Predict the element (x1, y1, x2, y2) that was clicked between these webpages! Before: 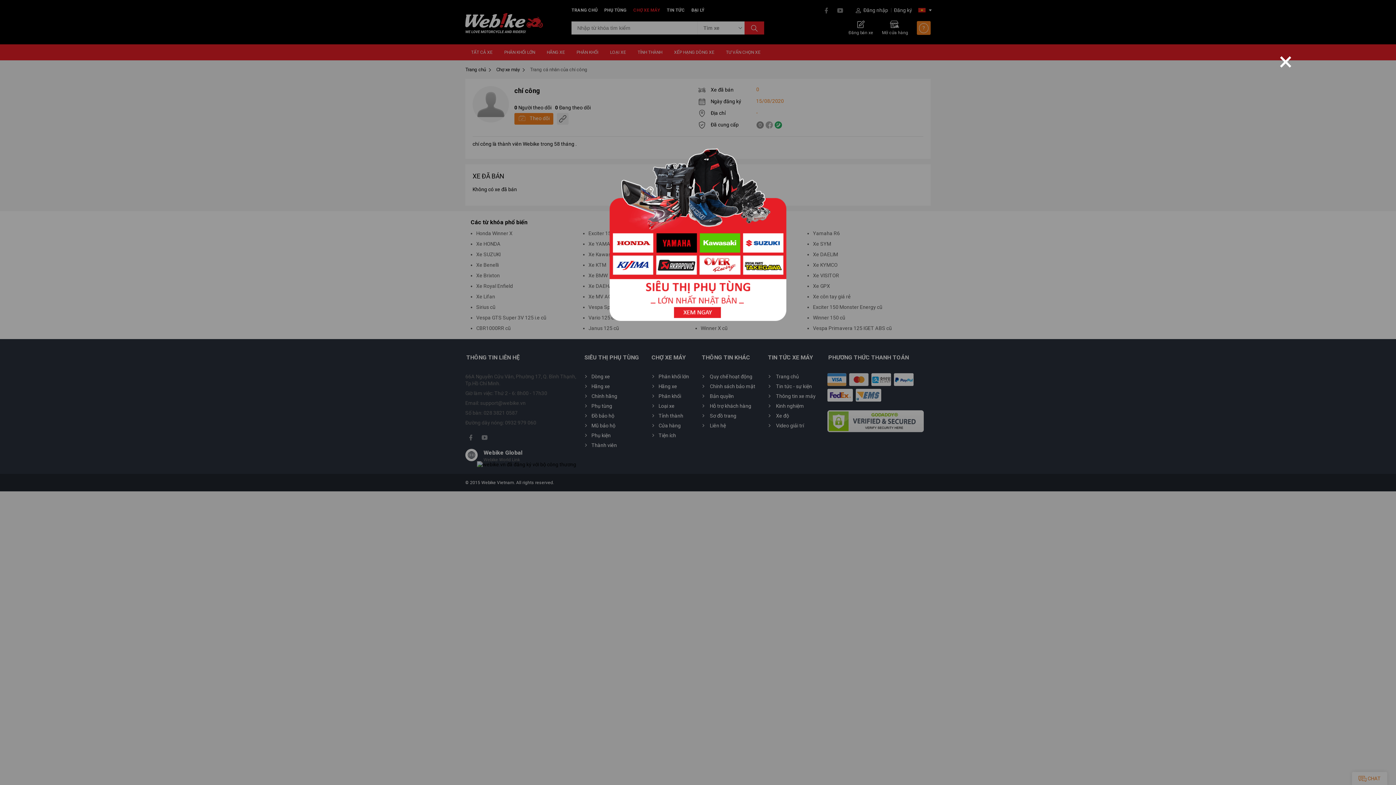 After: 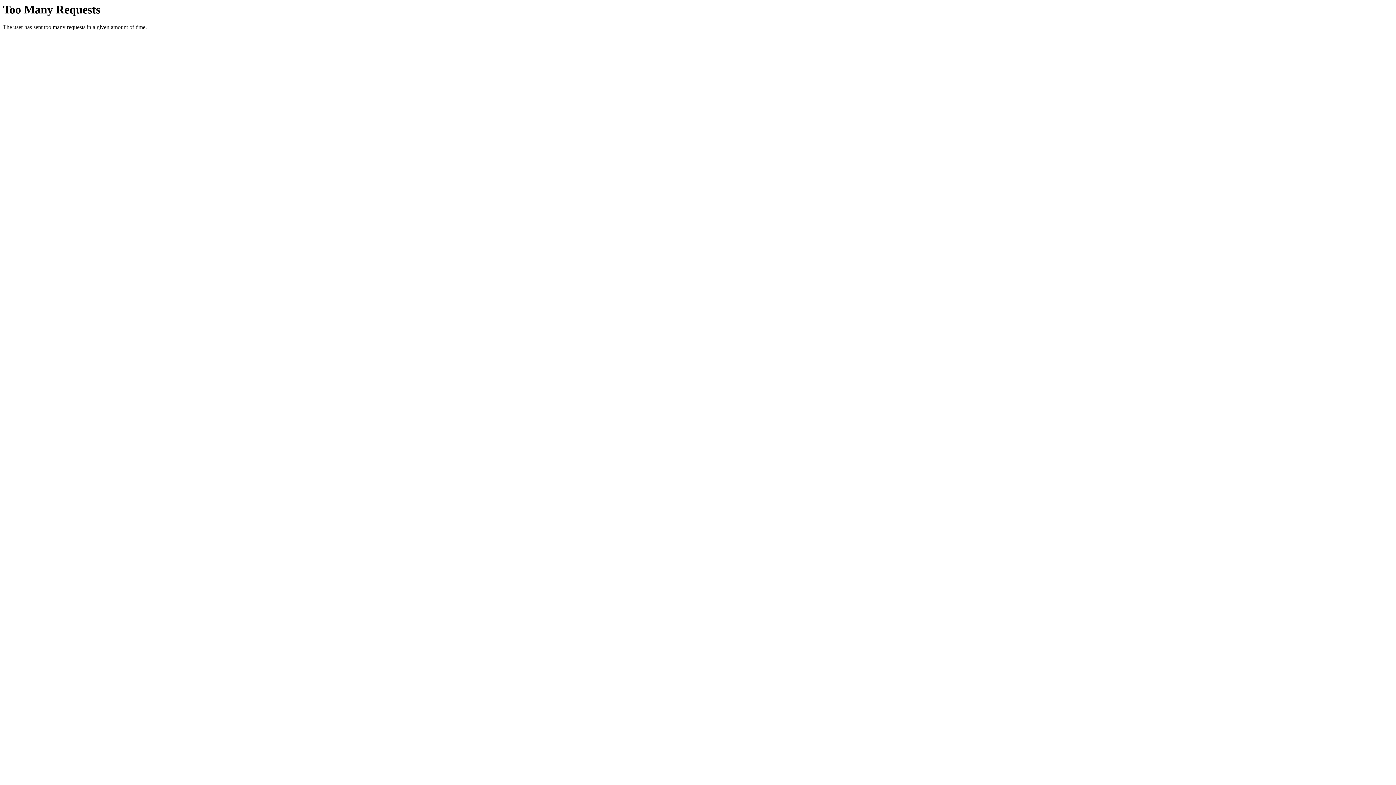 Action: bbox: (607, 316, 789, 322)